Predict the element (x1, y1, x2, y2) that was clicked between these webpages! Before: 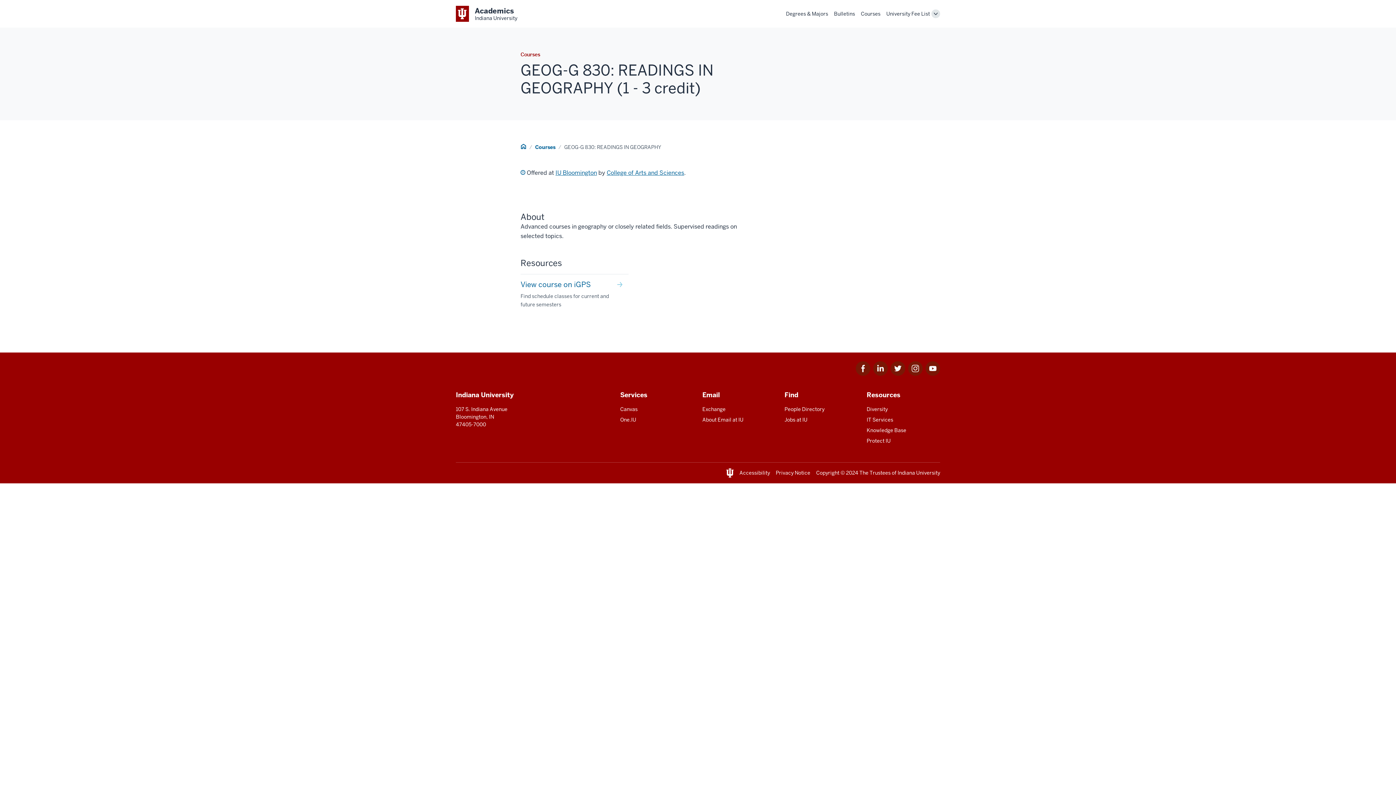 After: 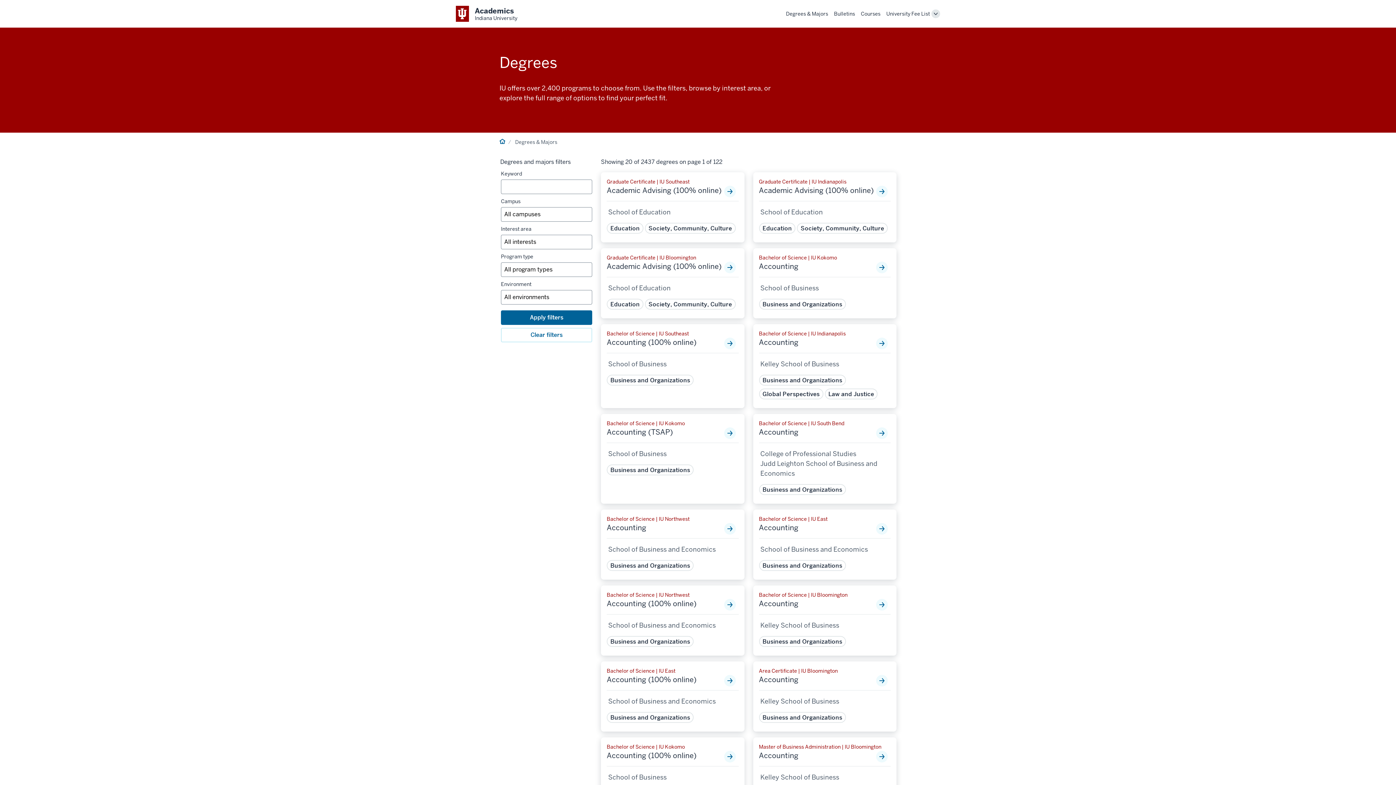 Action: bbox: (786, 10, 828, 17) label: Degrees & Majors